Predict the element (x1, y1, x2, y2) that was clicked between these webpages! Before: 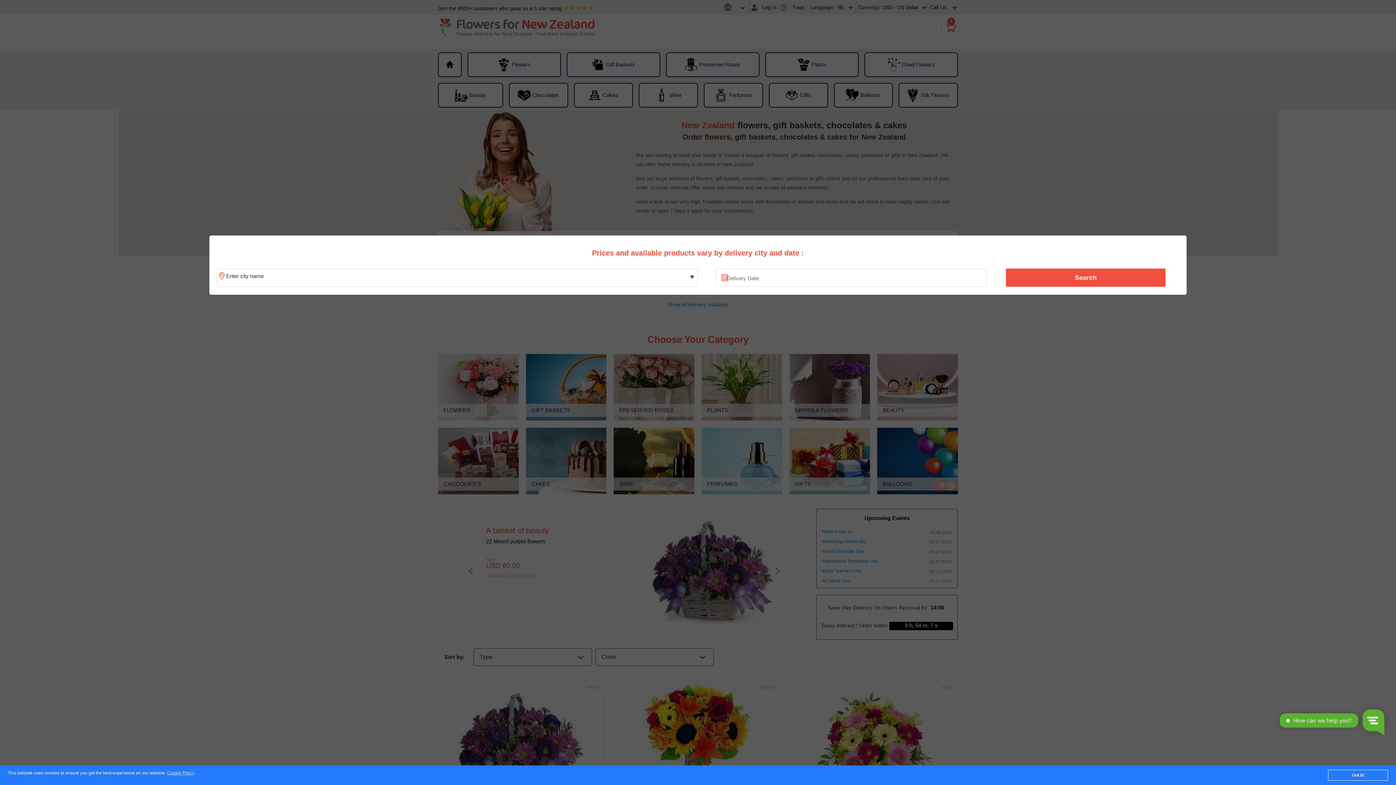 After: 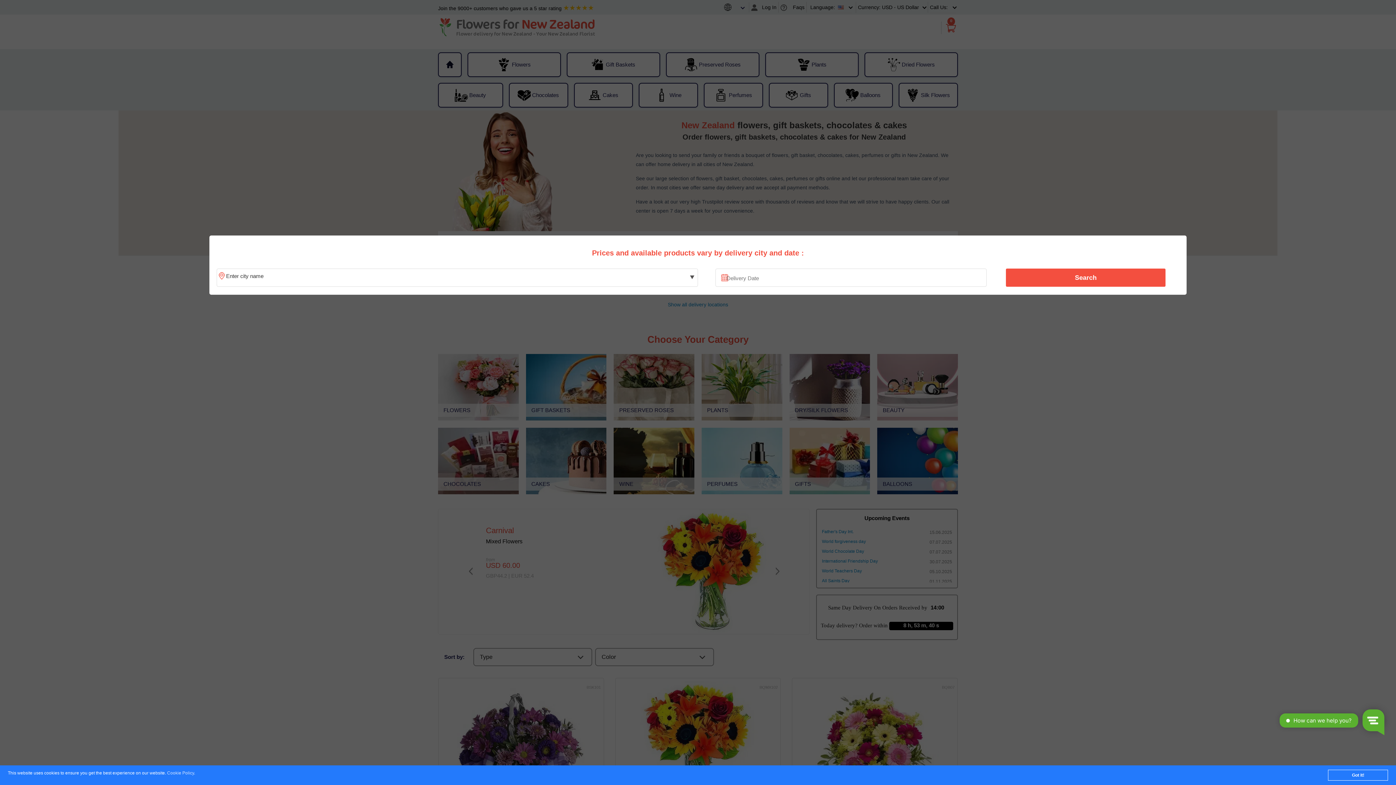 Action: label: Cookie Policy bbox: (167, 771, 194, 776)